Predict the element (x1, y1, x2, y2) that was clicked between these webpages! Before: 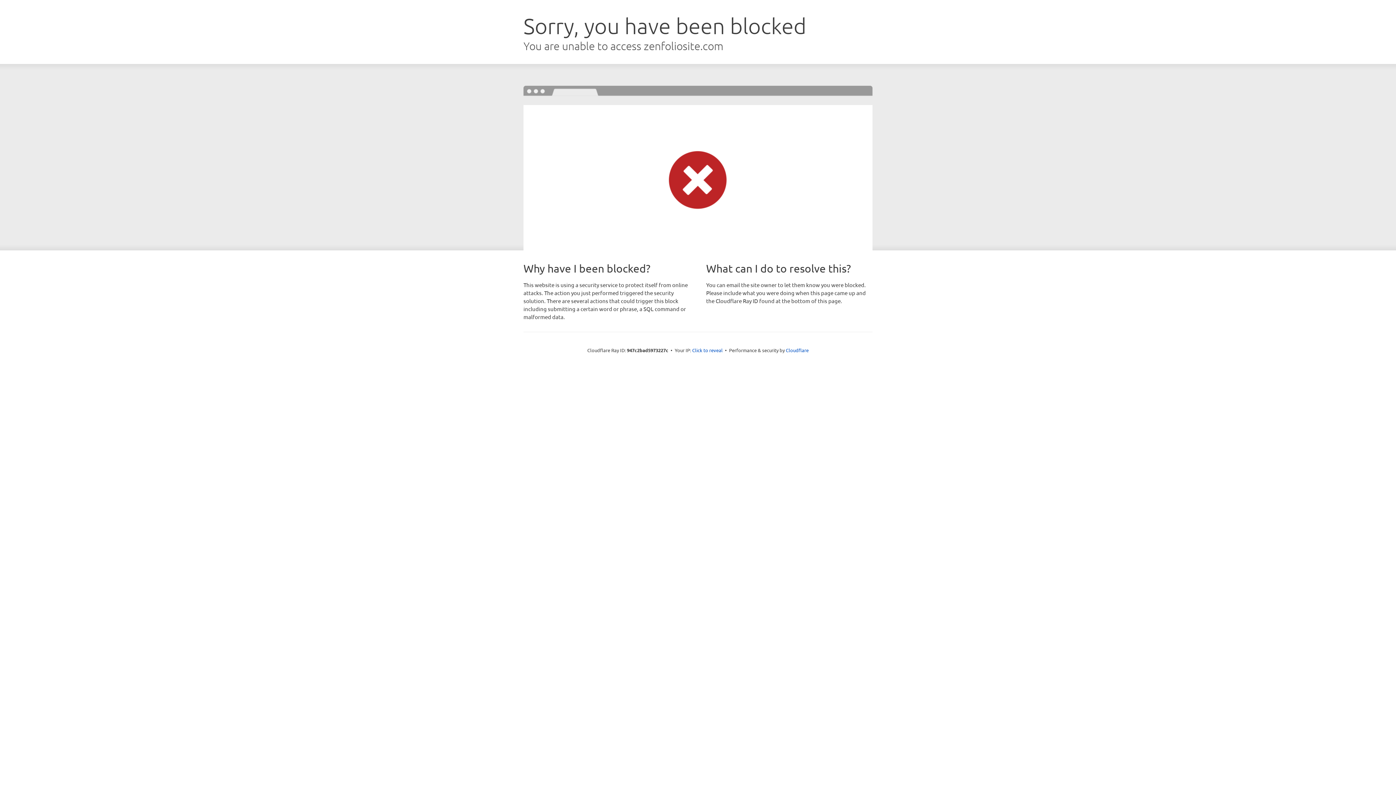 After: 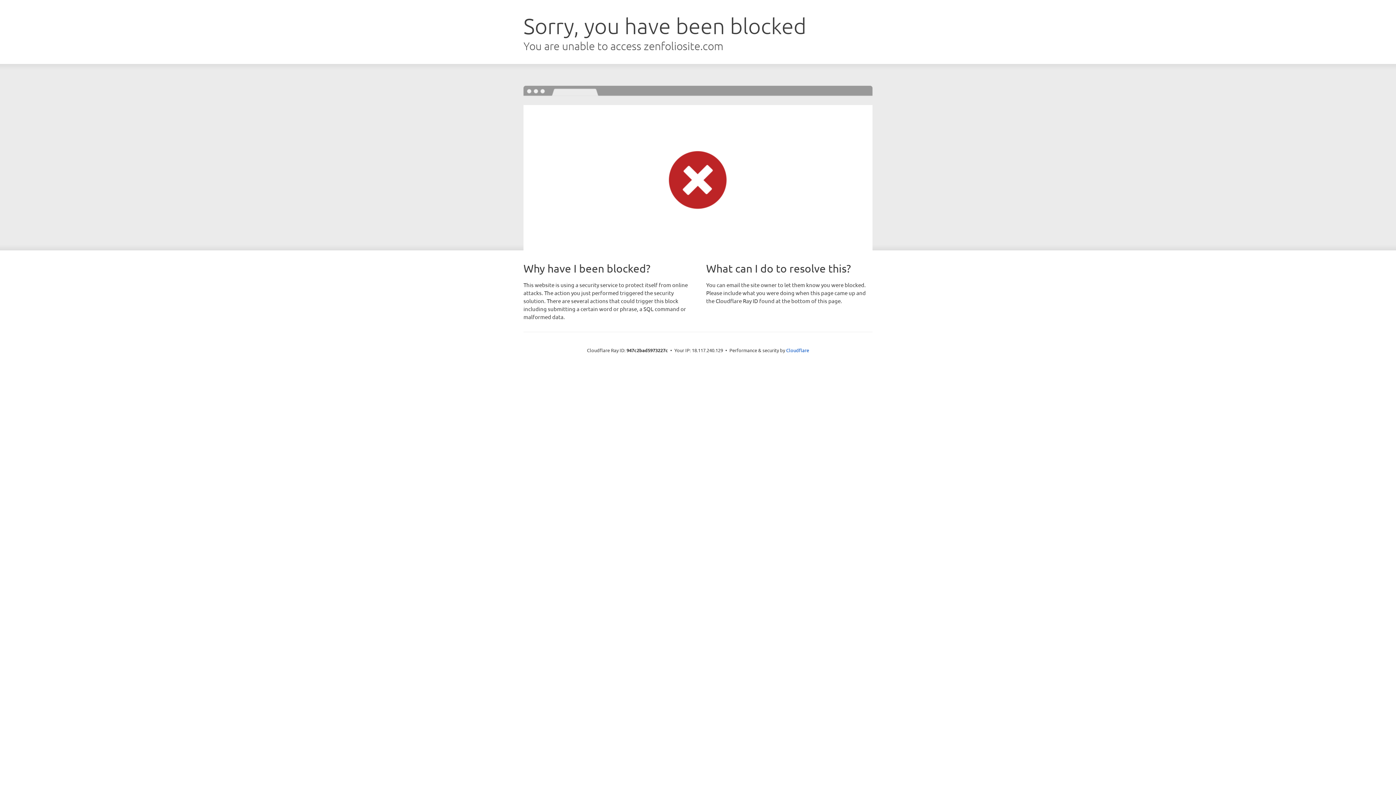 Action: label: Click to reveal bbox: (692, 346, 722, 353)